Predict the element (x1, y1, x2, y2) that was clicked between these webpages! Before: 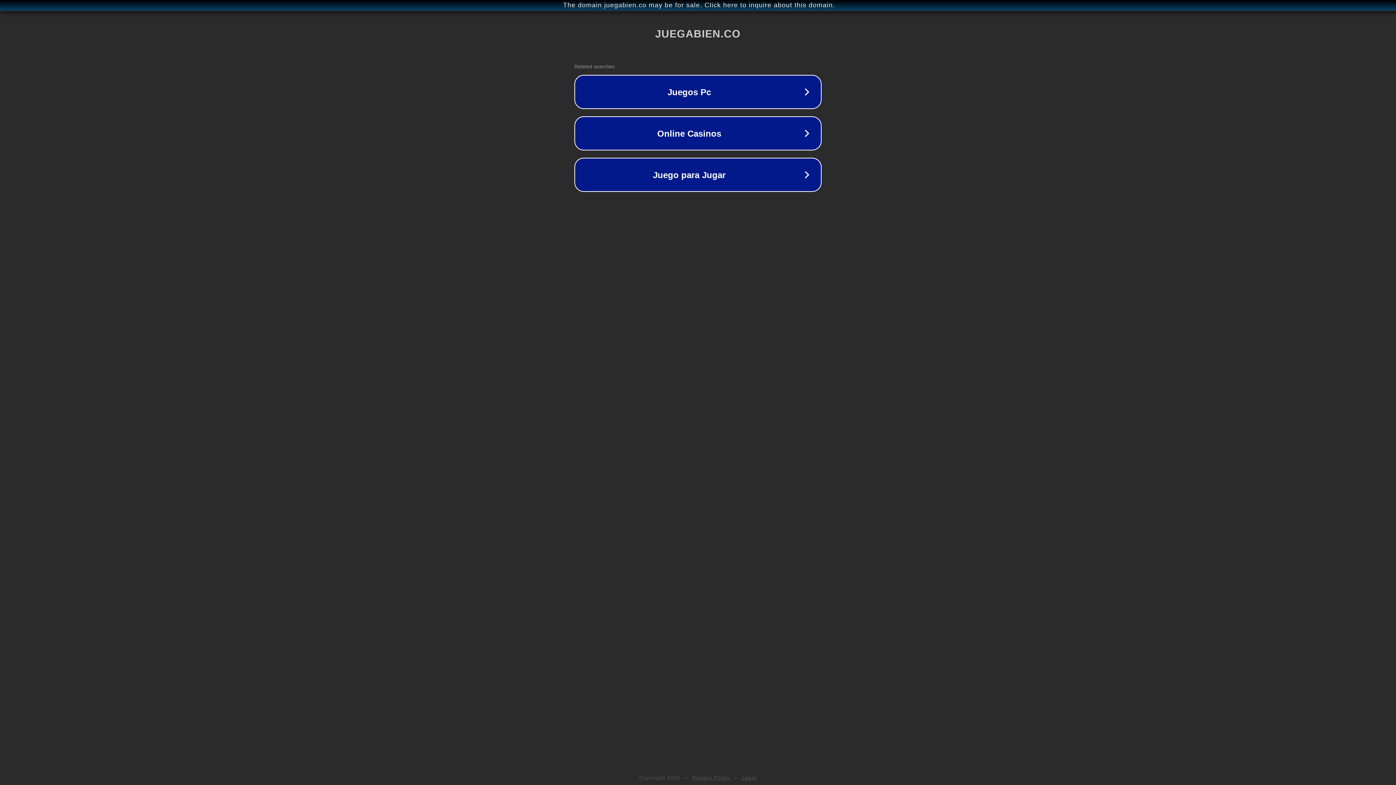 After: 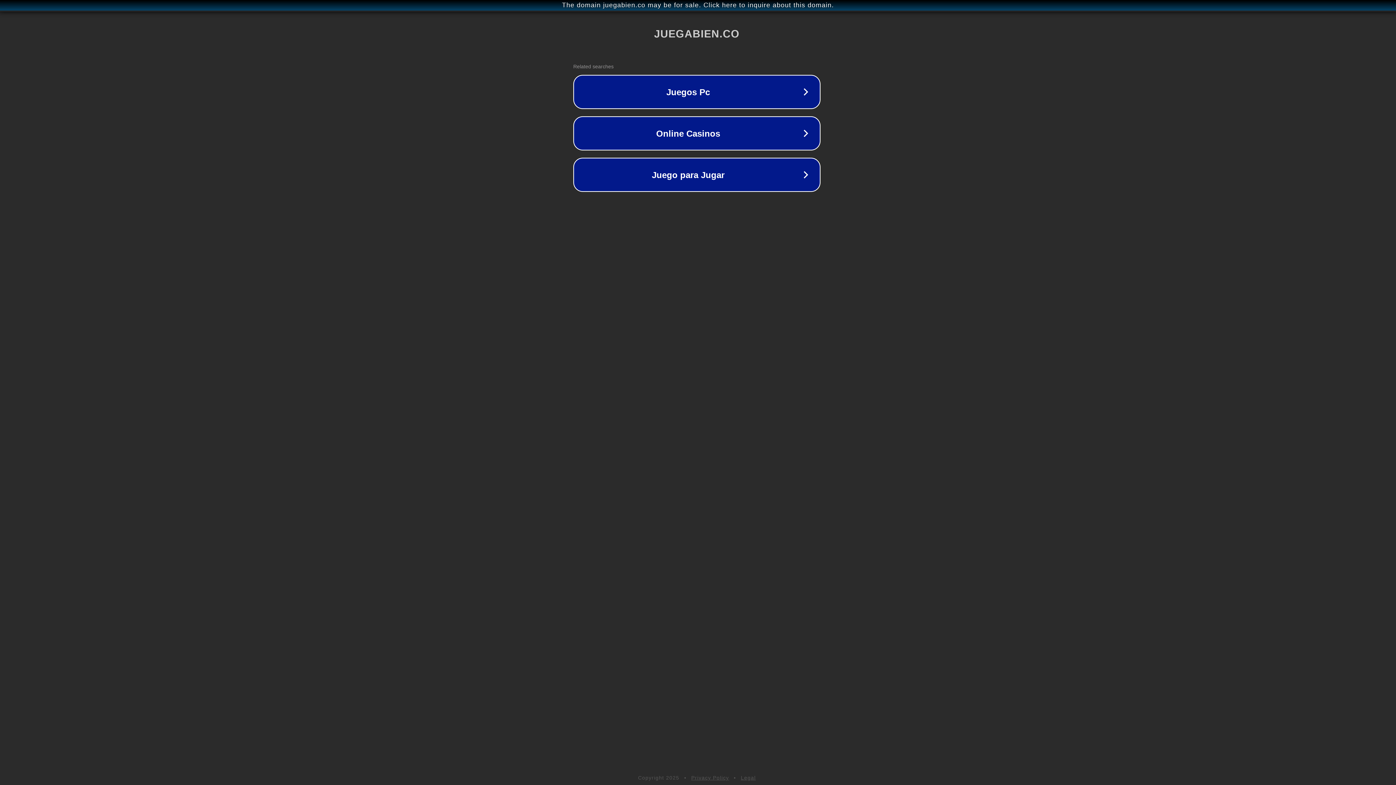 Action: bbox: (1, 1, 1397, 9) label: The domain juegabien.co may be for sale. Click here to inquire about this domain.